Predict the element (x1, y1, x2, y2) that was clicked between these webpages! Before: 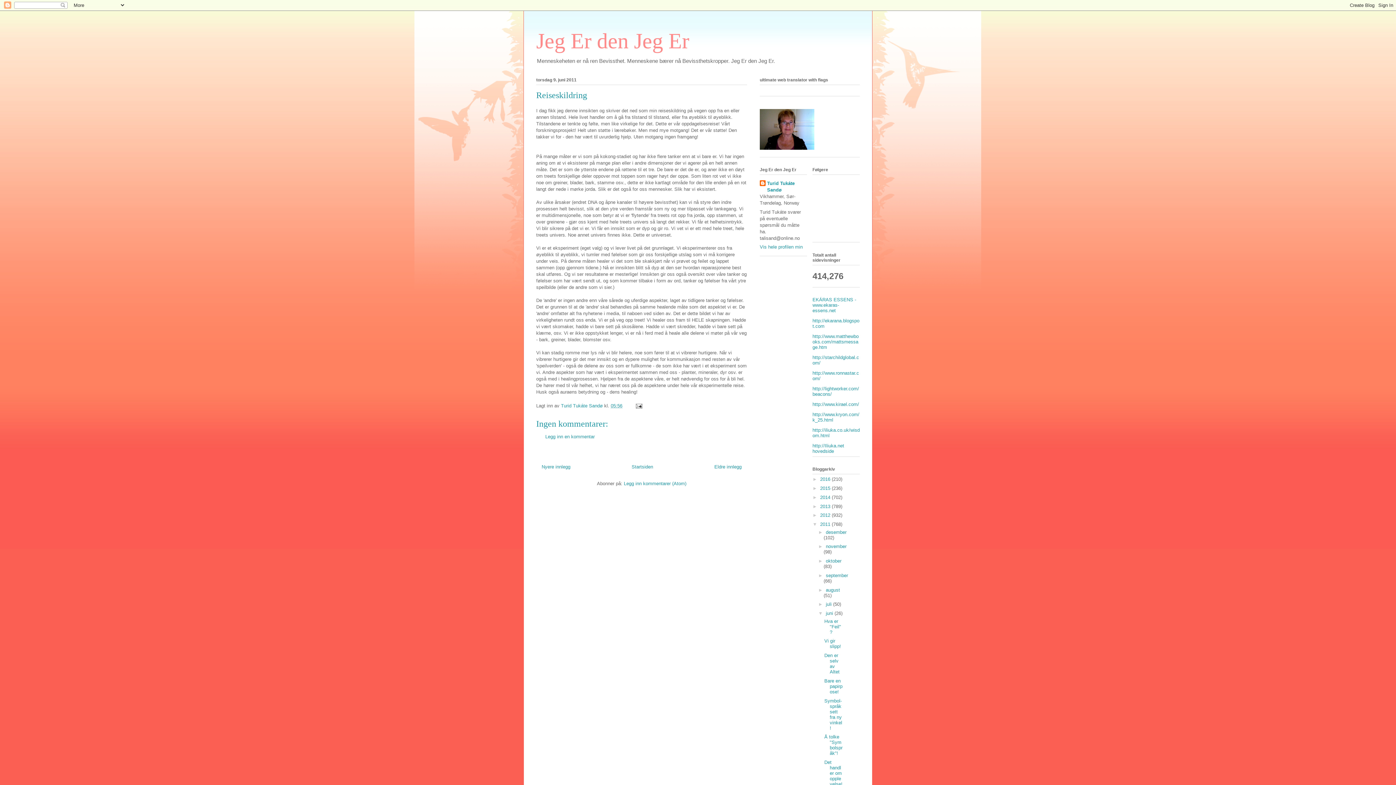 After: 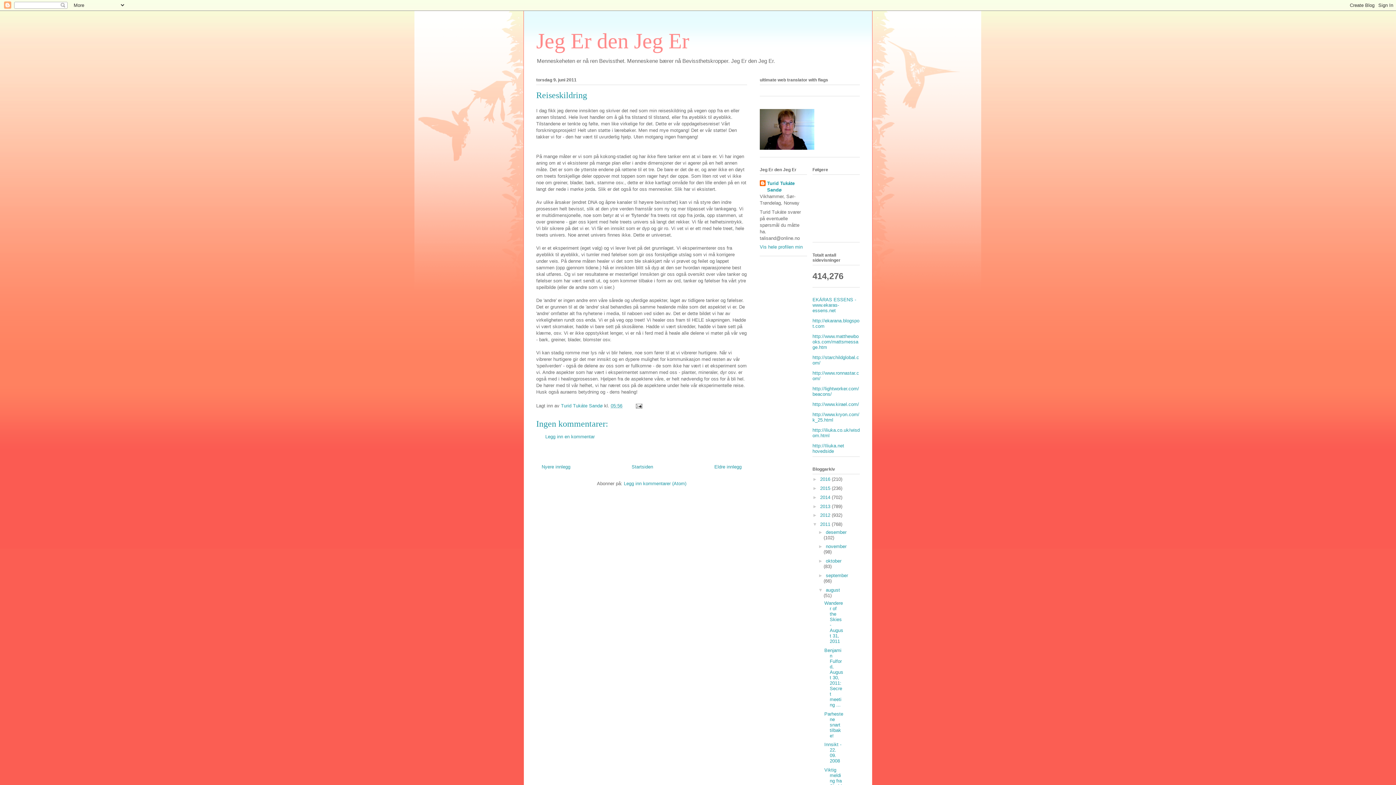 Action: label: ►   bbox: (818, 587, 826, 592)